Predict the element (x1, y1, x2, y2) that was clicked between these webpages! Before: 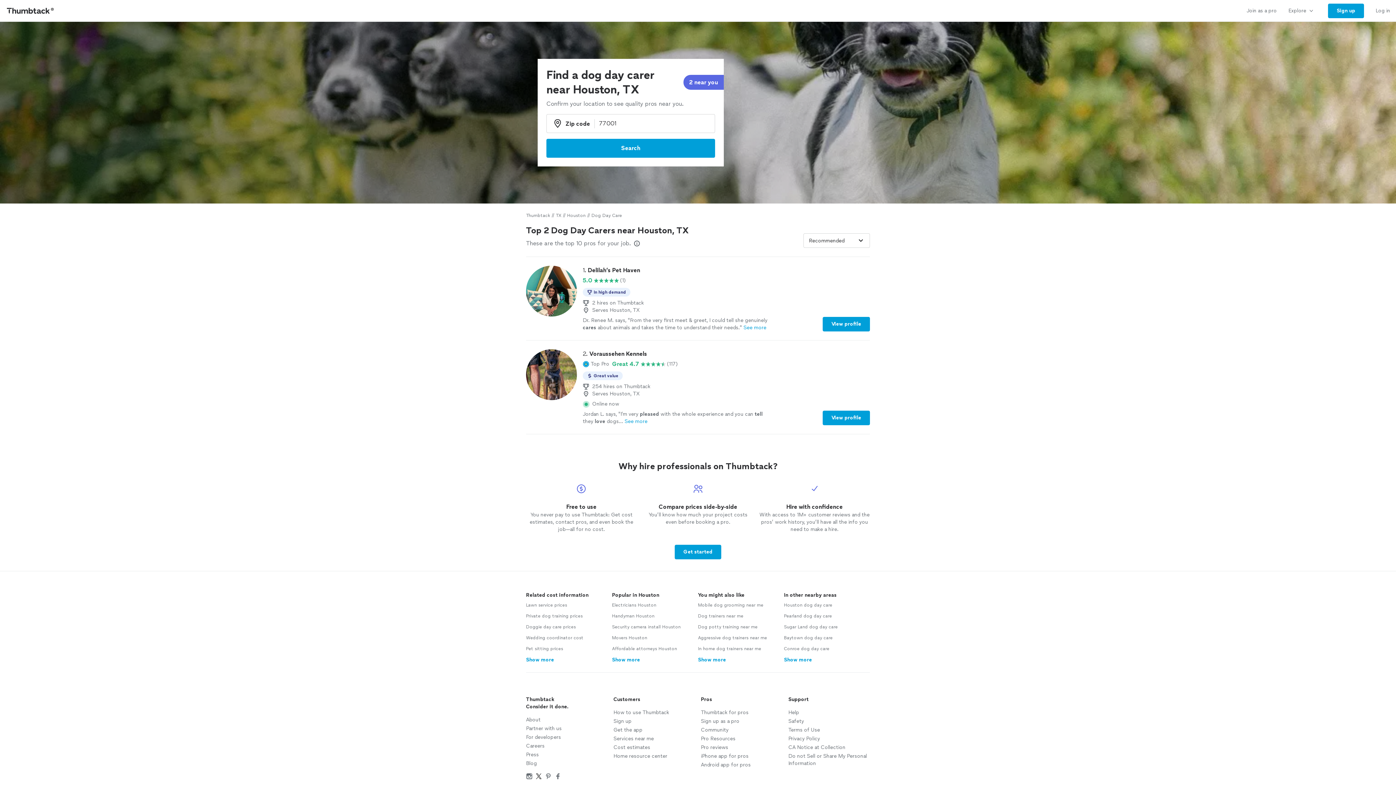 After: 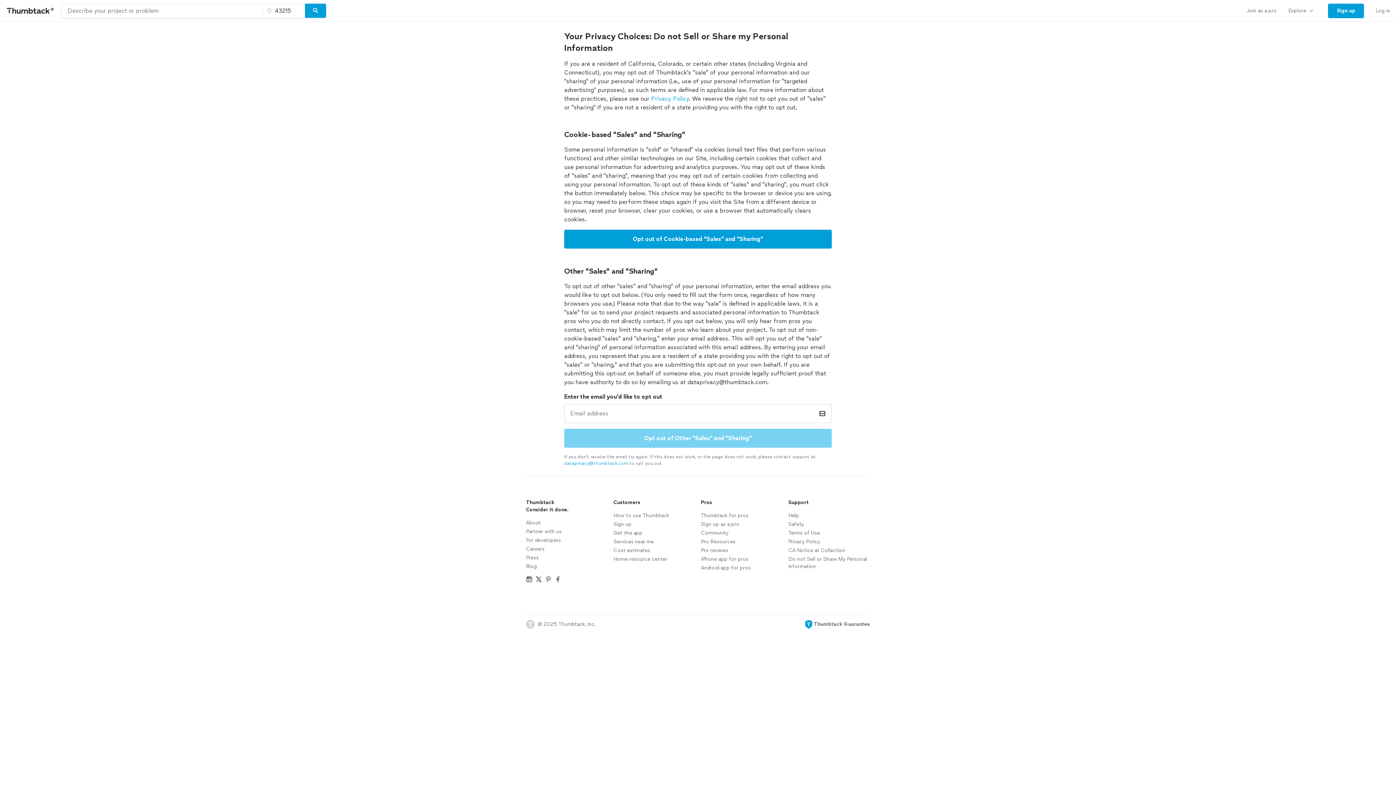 Action: bbox: (788, 753, 870, 767) label: Do not Sell or Share My Personal Information